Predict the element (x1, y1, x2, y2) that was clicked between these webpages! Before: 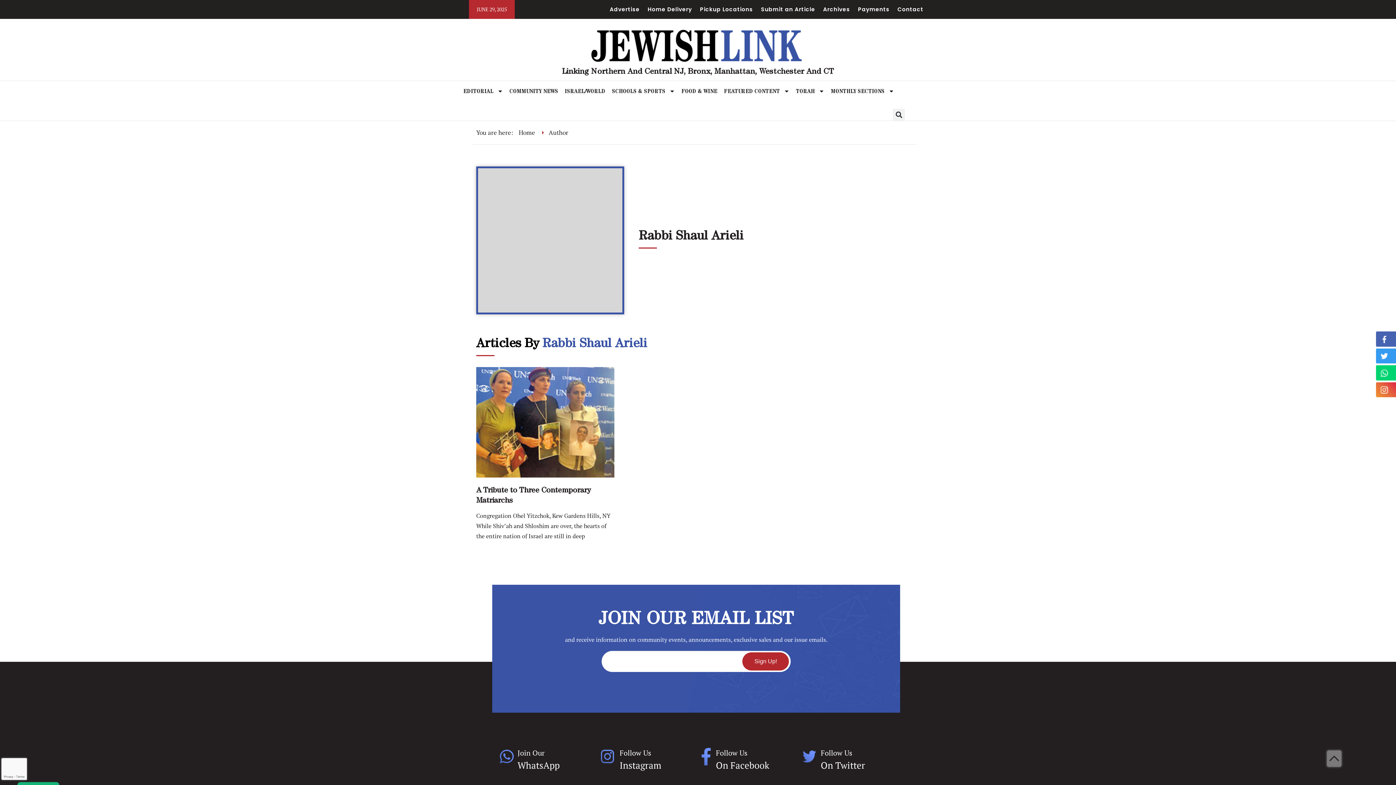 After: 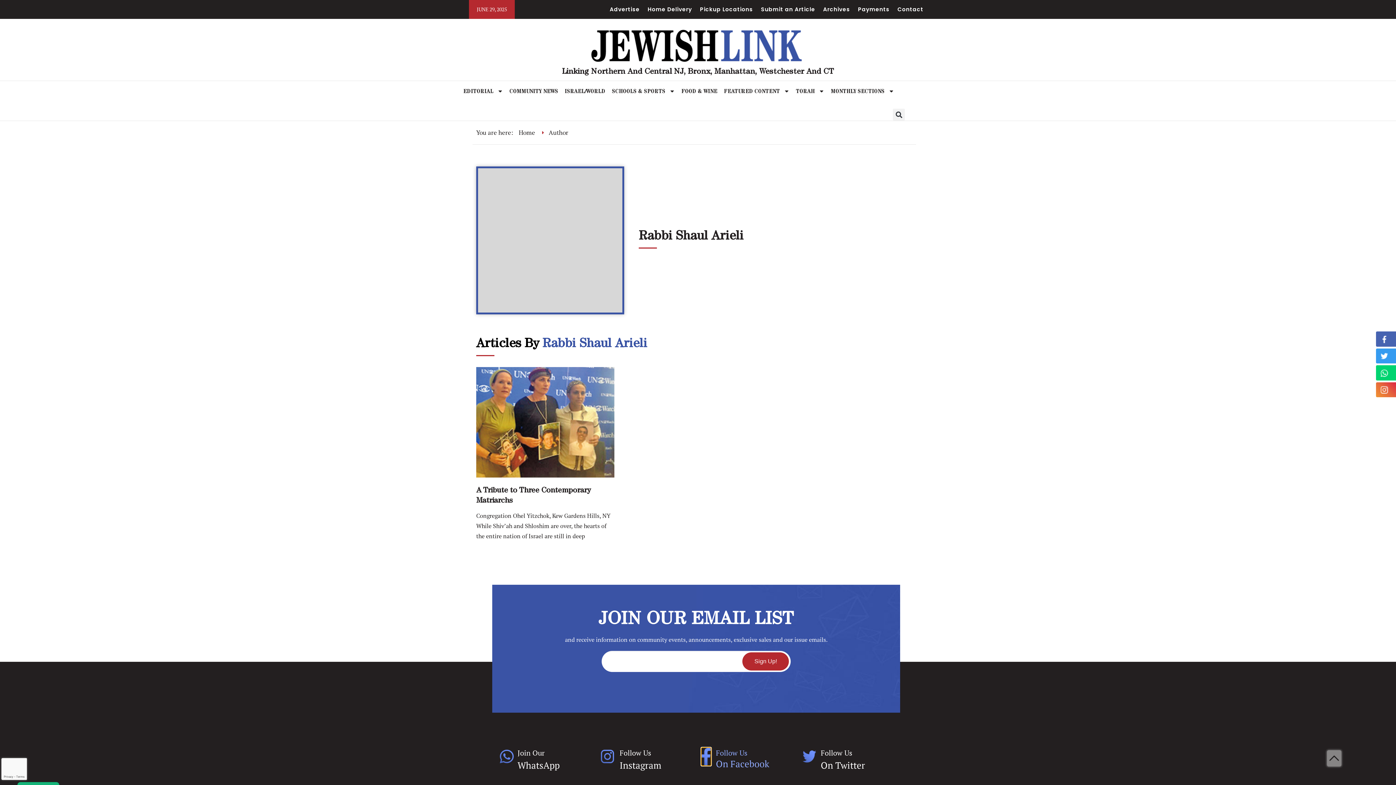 Action: bbox: (701, 752, 710, 759)